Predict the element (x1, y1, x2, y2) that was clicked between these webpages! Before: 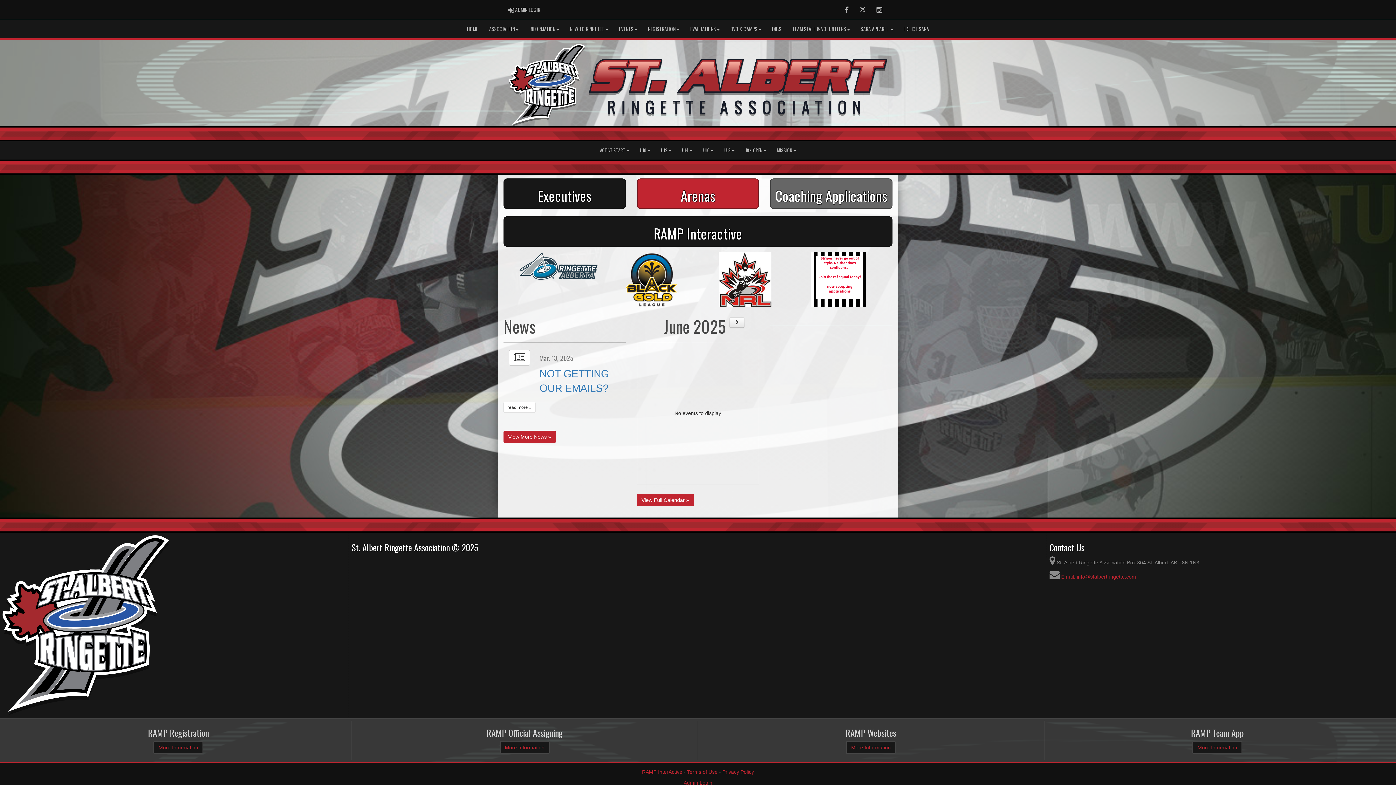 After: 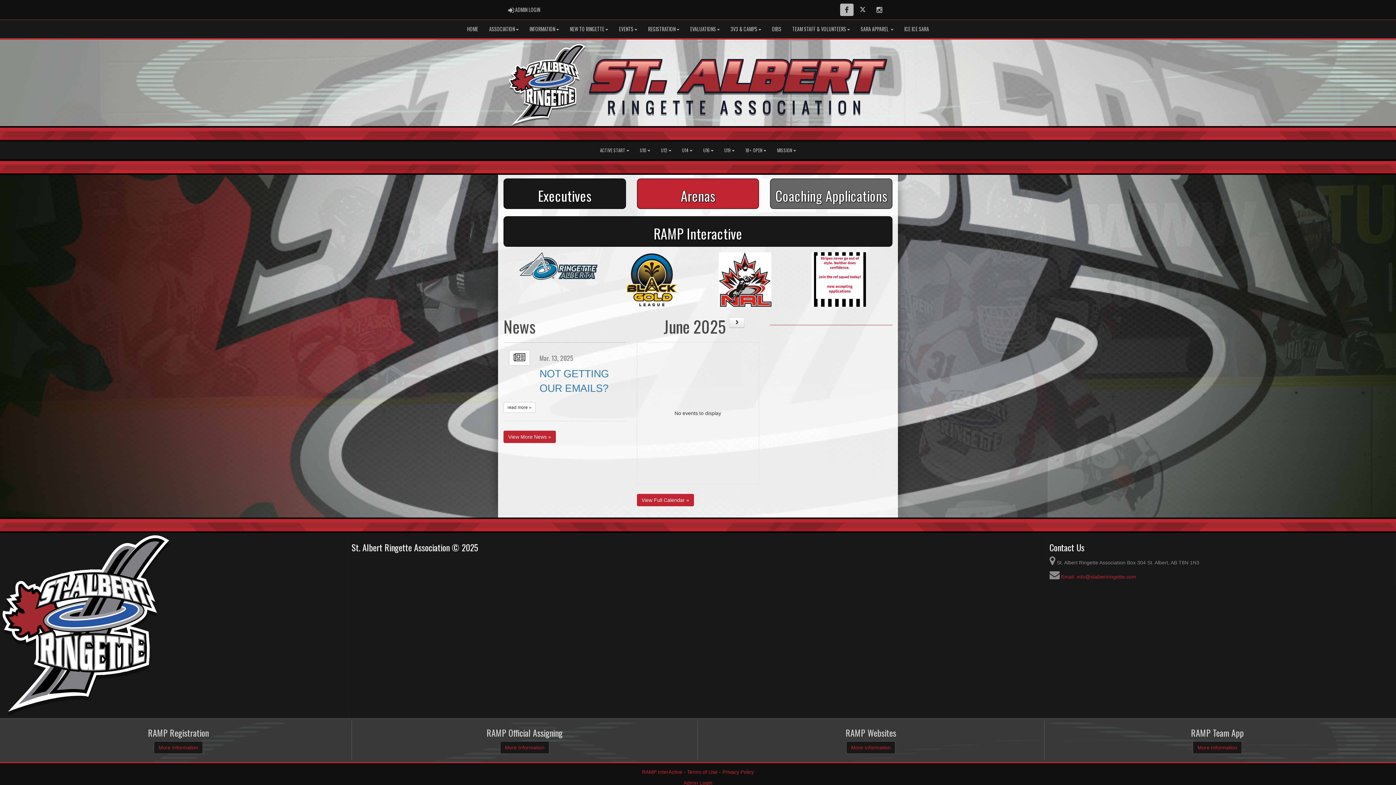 Action: bbox: (840, 3, 853, 16) label: Facebook